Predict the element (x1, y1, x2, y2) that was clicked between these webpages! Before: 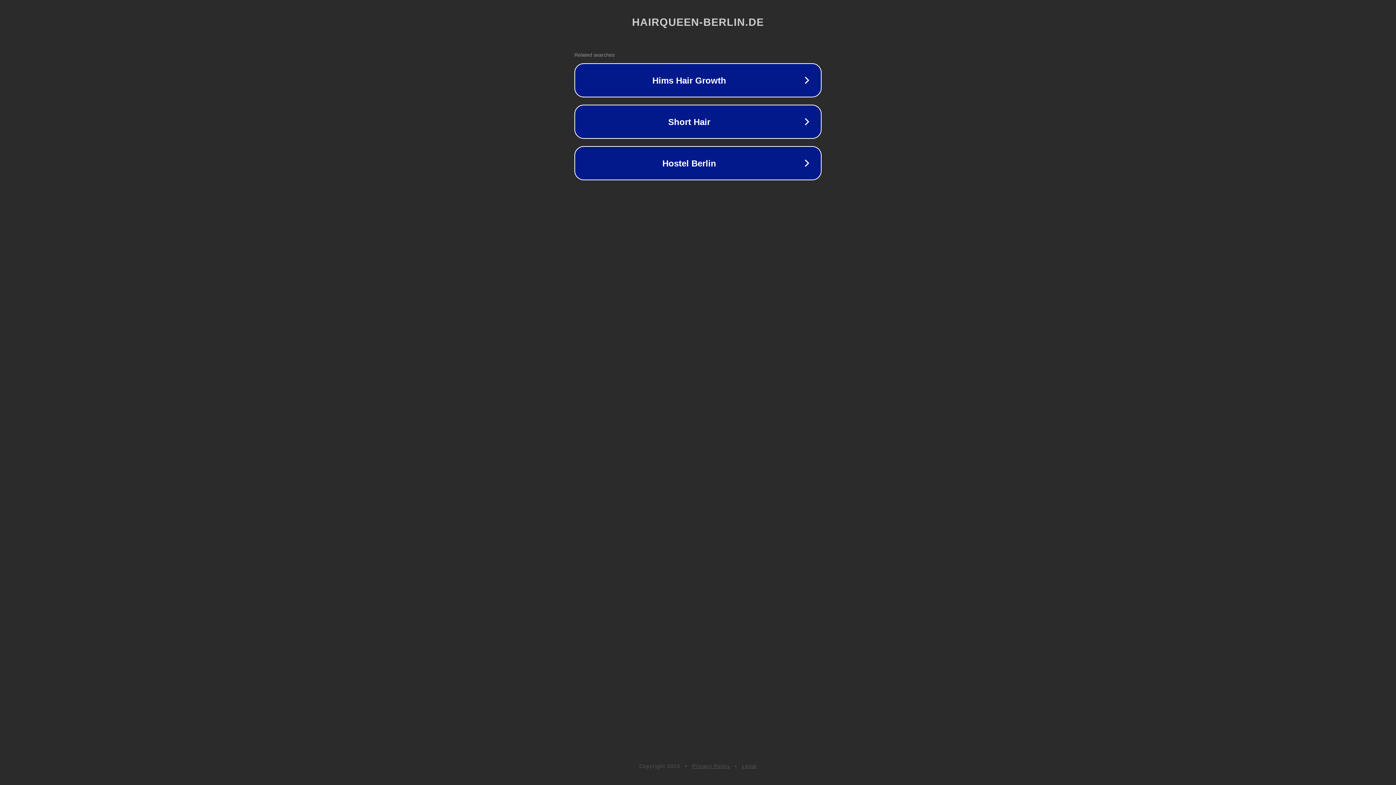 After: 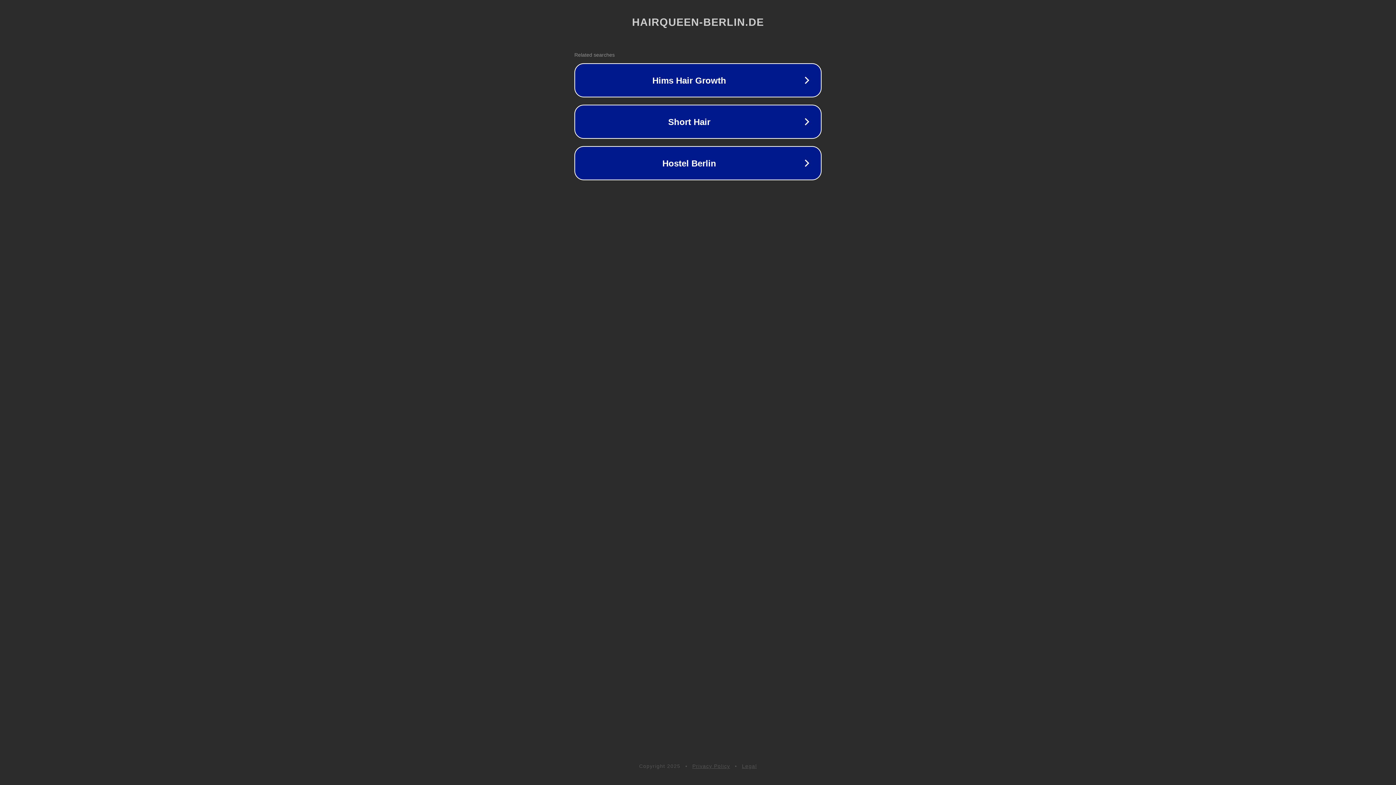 Action: label: Legal bbox: (742, 763, 757, 769)